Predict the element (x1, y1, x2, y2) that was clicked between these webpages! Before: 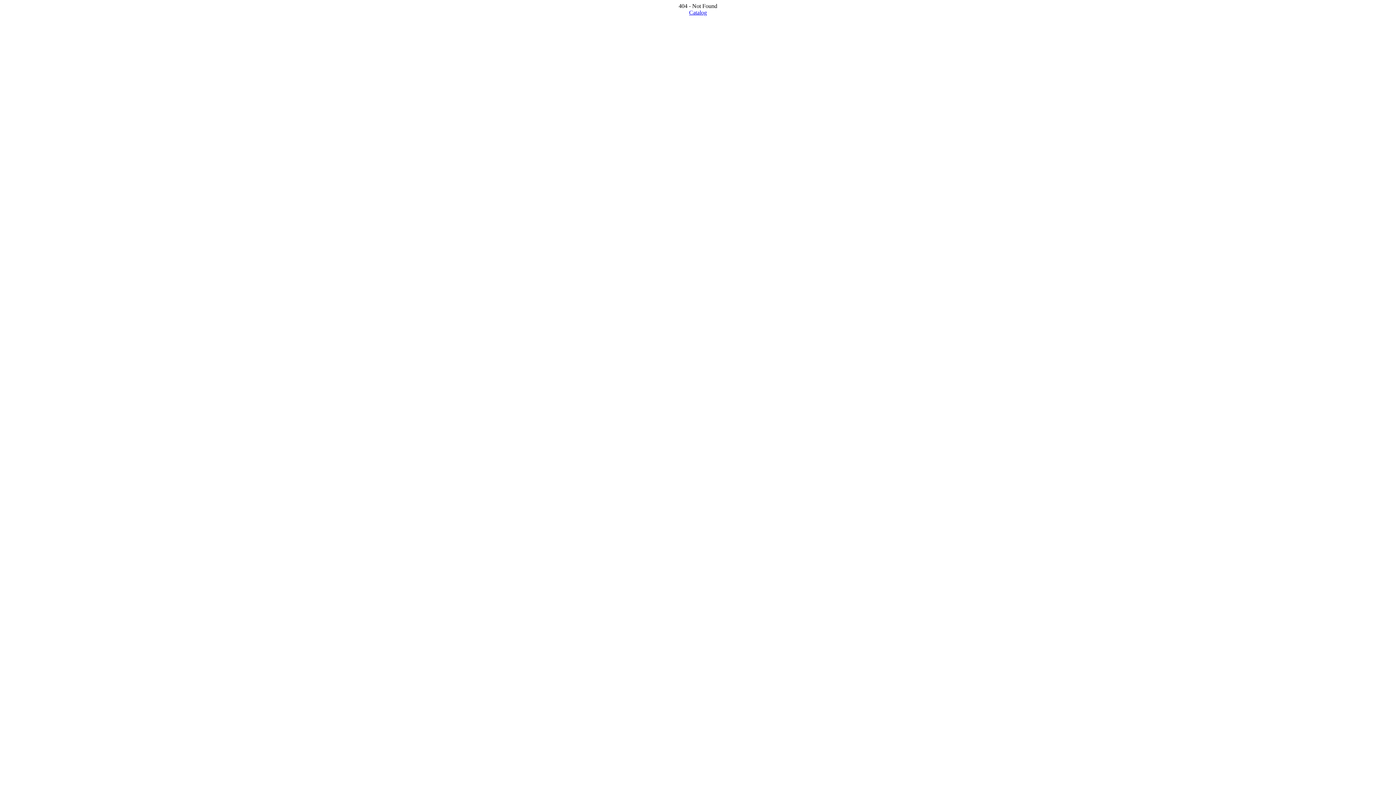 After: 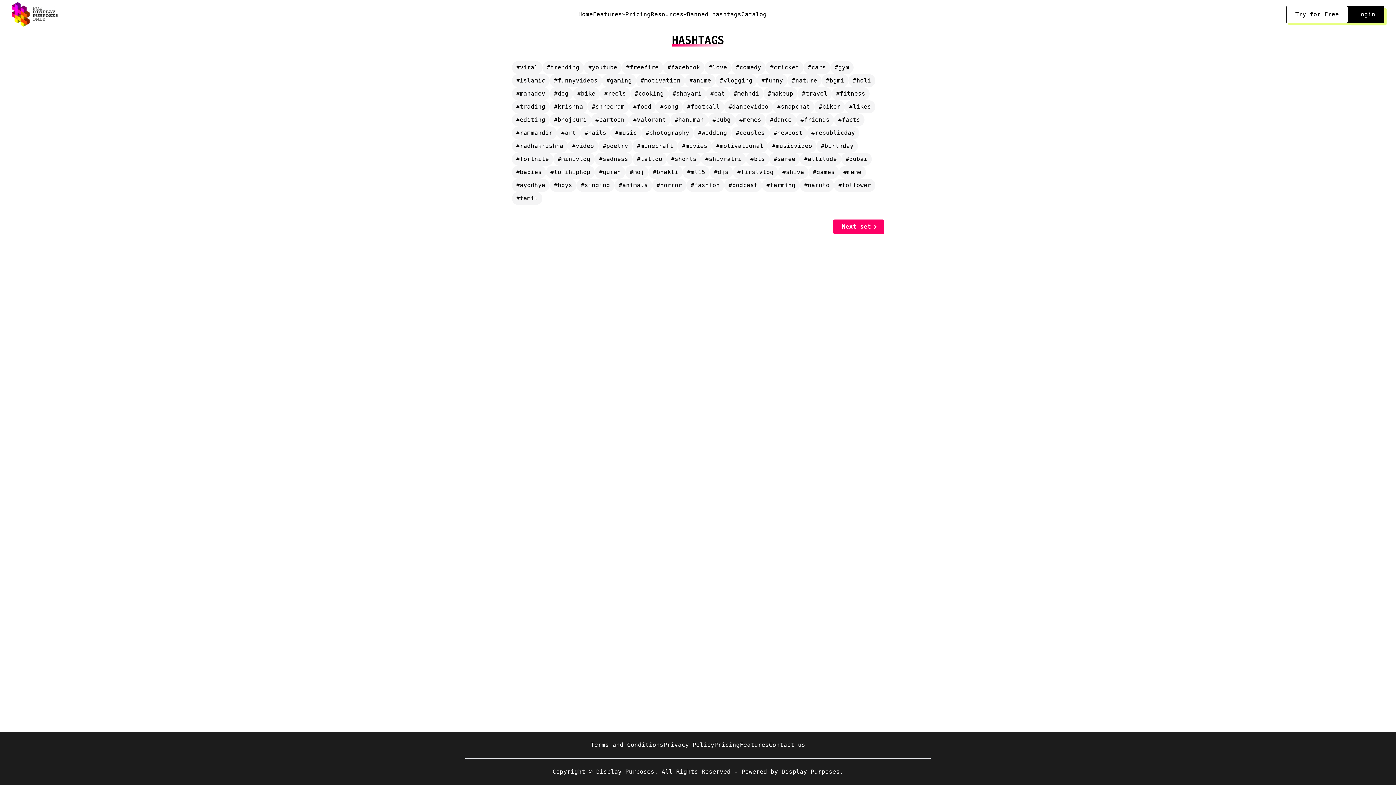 Action: label: Catalog bbox: (689, 9, 707, 15)